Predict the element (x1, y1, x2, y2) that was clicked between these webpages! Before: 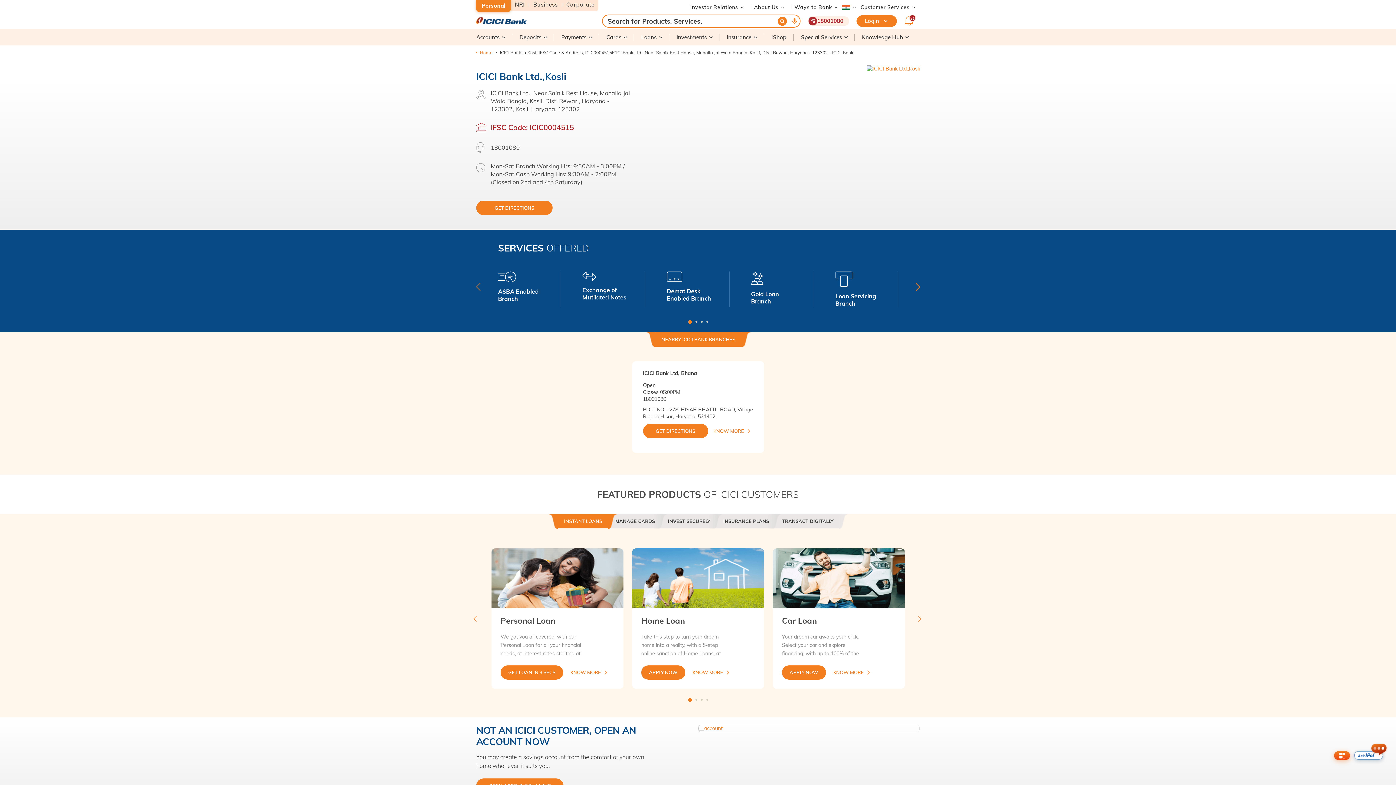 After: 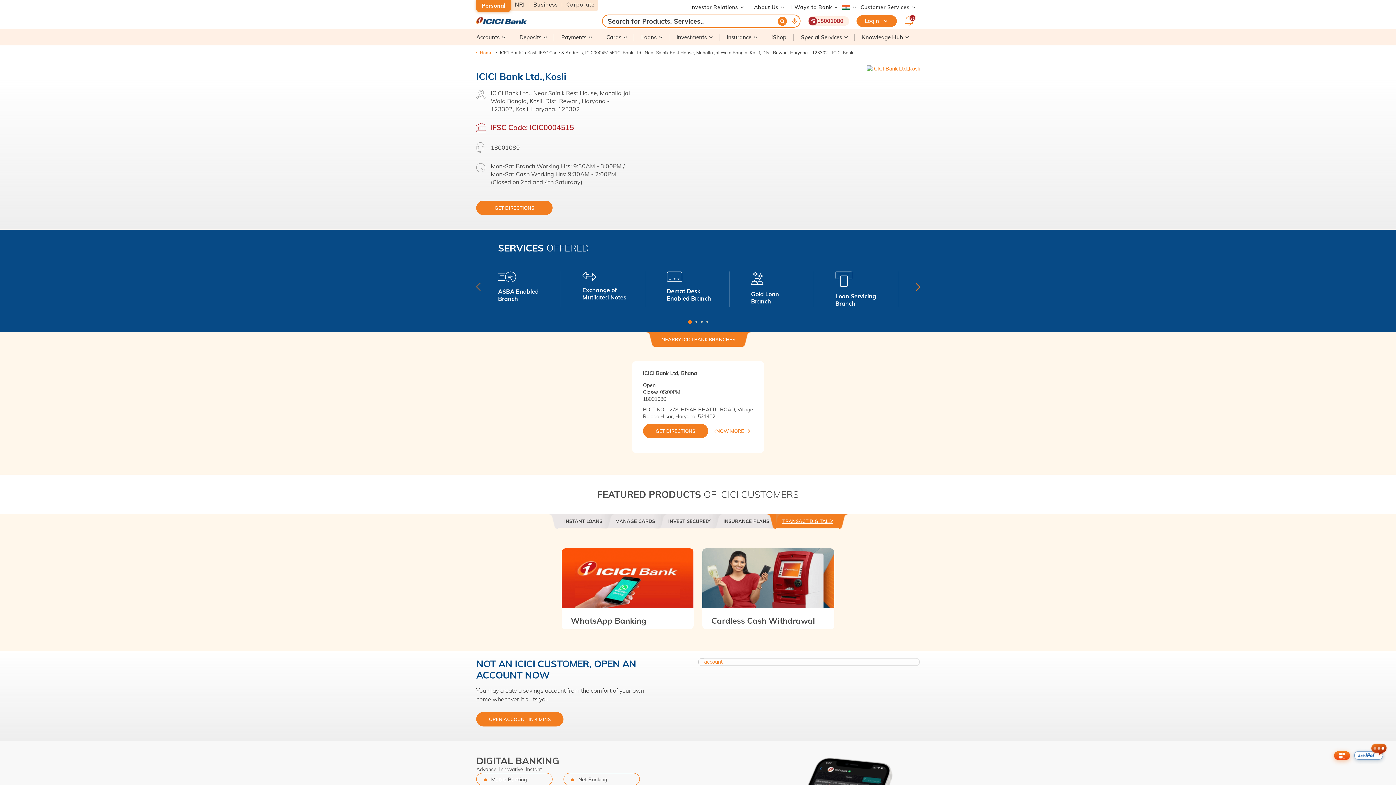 Action: label: TRANSACT DIGITALLY bbox: (775, 514, 840, 528)